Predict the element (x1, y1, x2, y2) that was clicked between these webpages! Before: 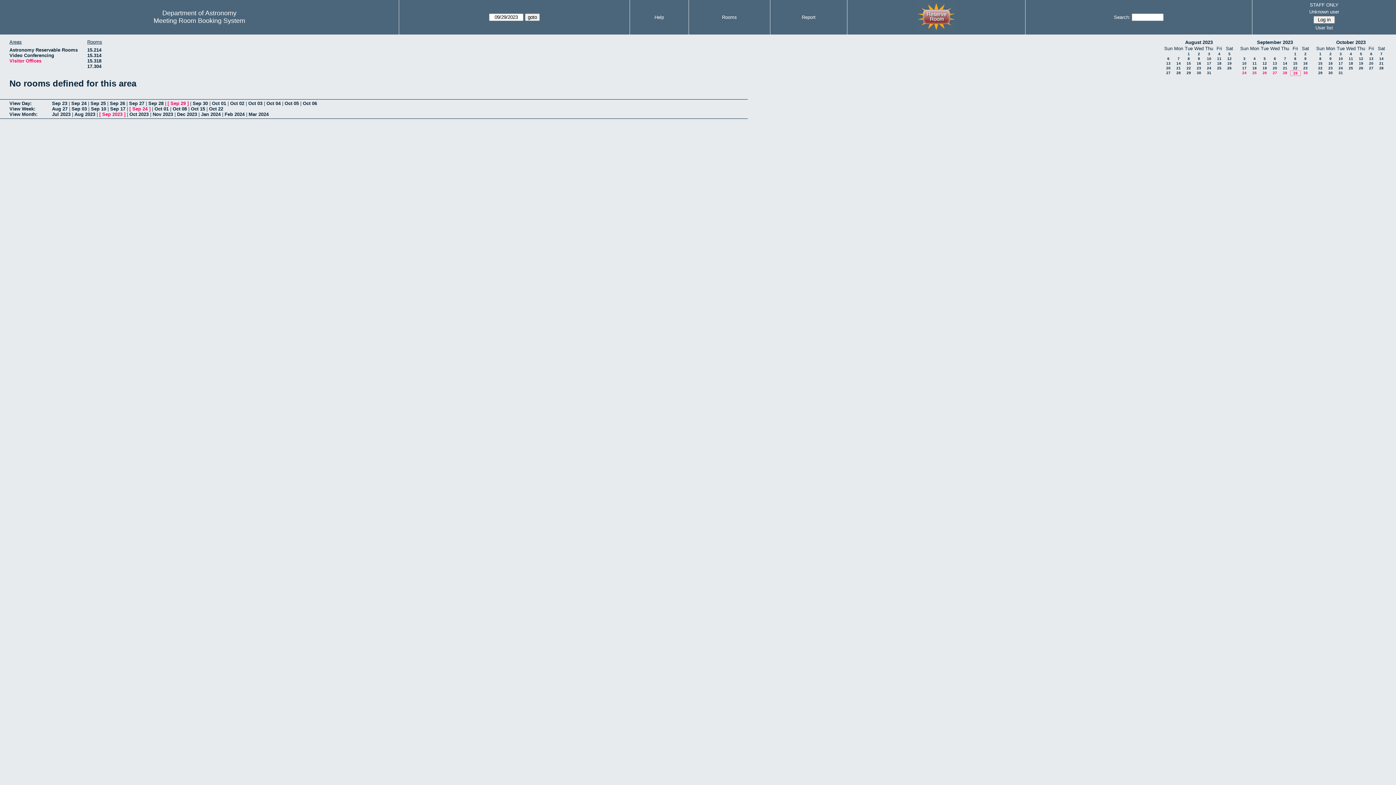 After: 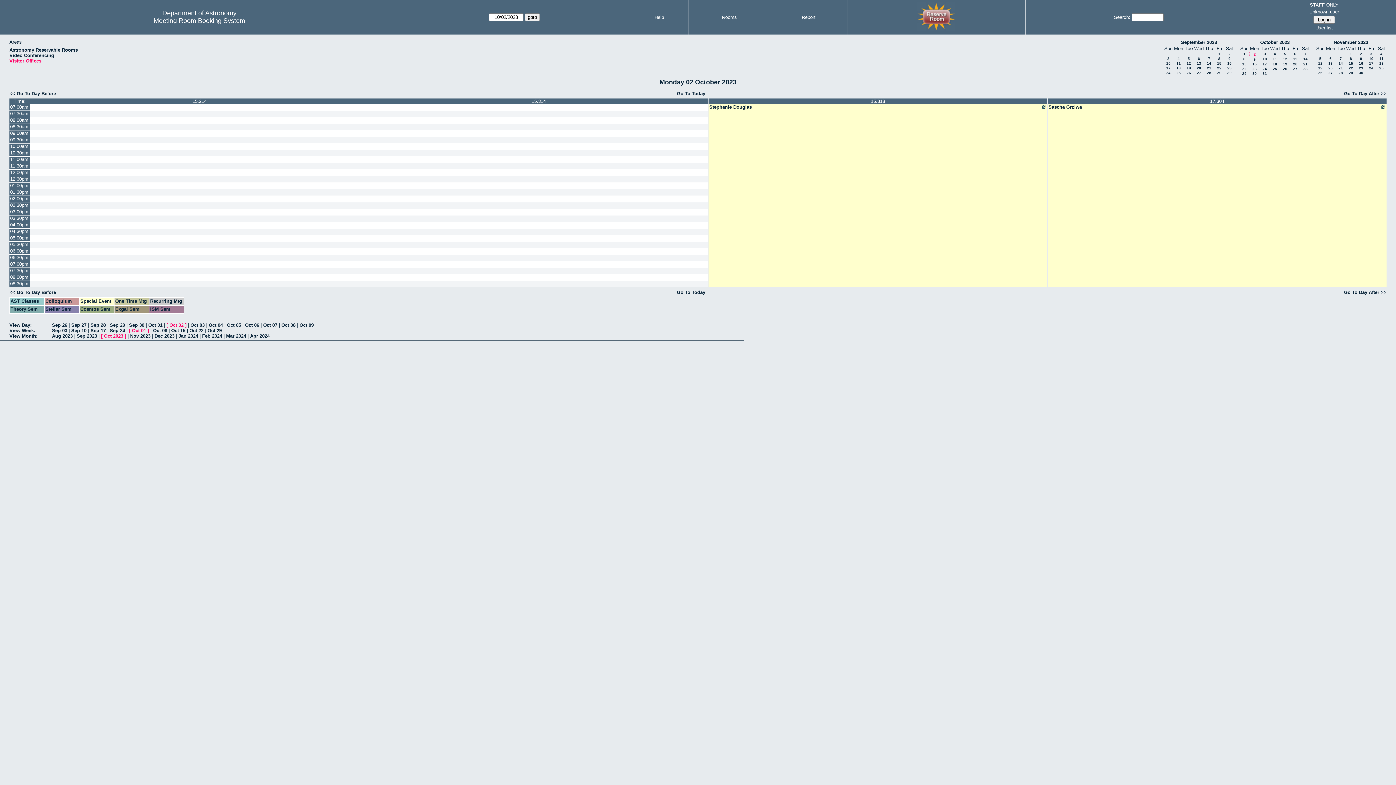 Action: label: Oct 02 bbox: (230, 100, 244, 106)